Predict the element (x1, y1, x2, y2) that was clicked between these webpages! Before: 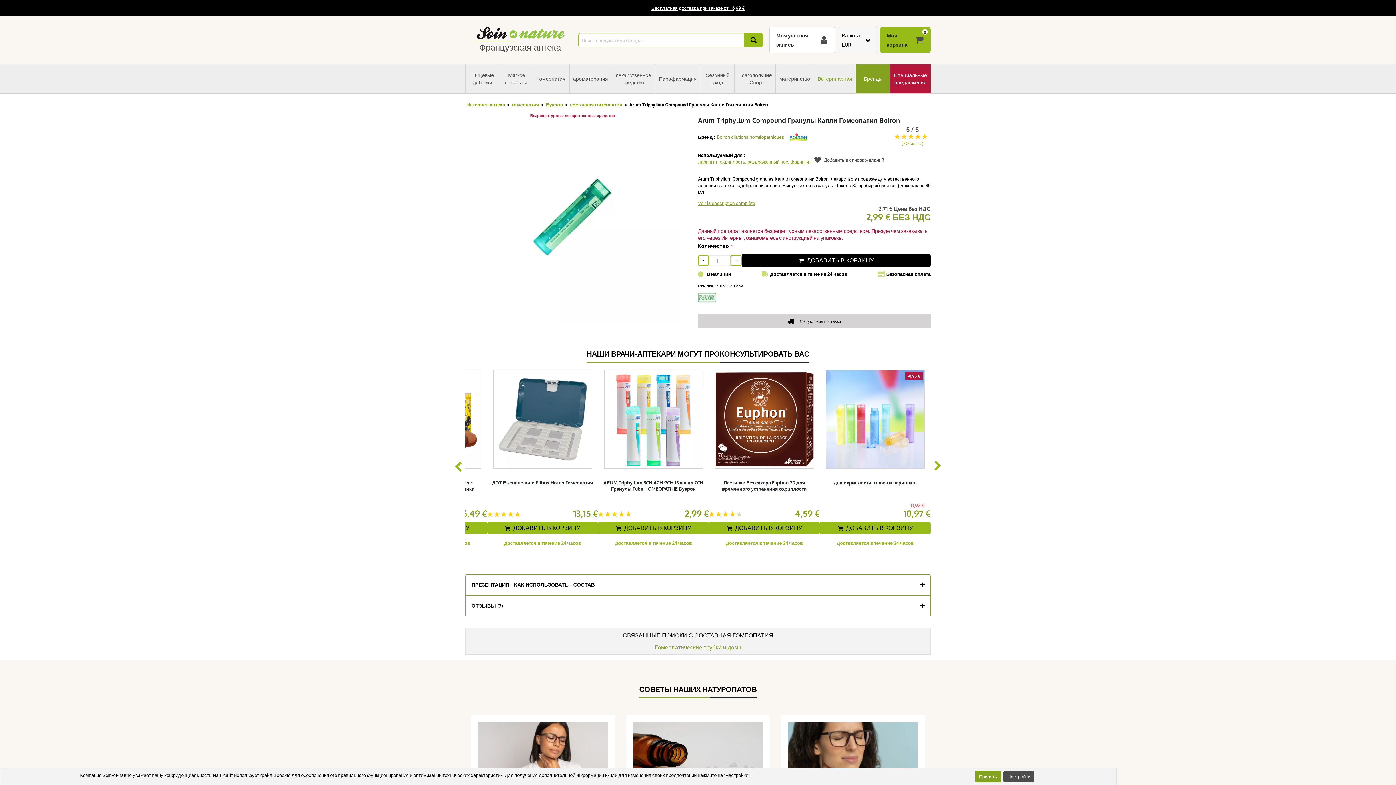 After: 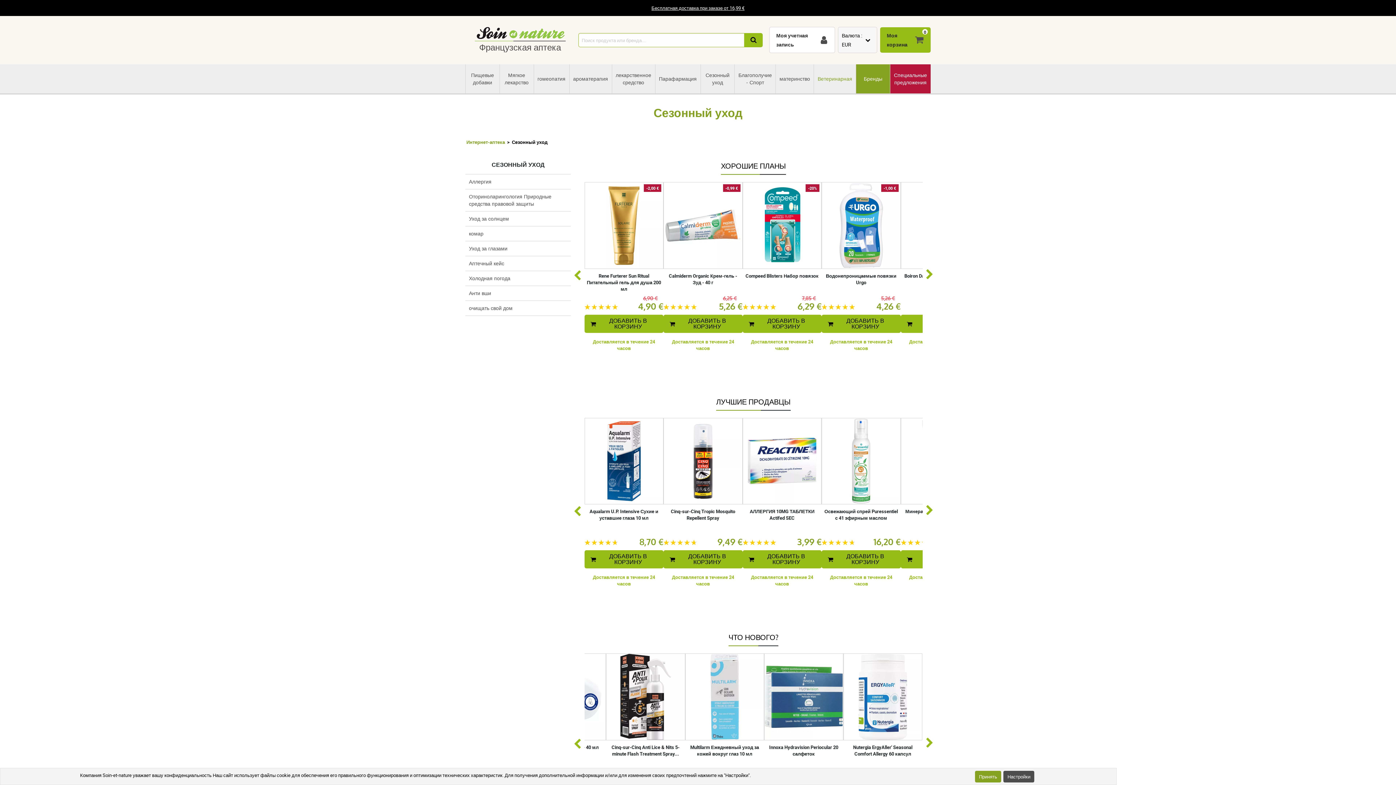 Action: label: Сезонный уход bbox: (700, 64, 734, 93)